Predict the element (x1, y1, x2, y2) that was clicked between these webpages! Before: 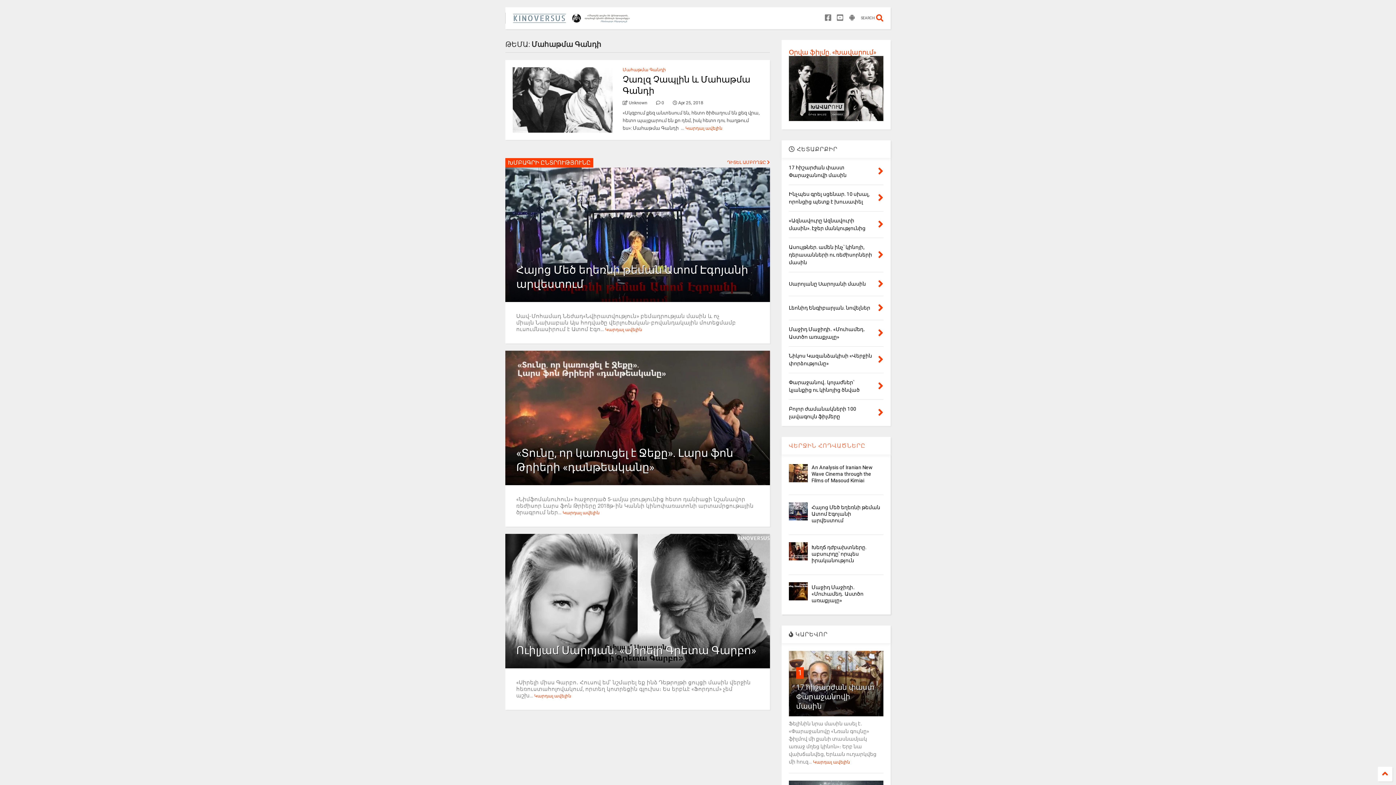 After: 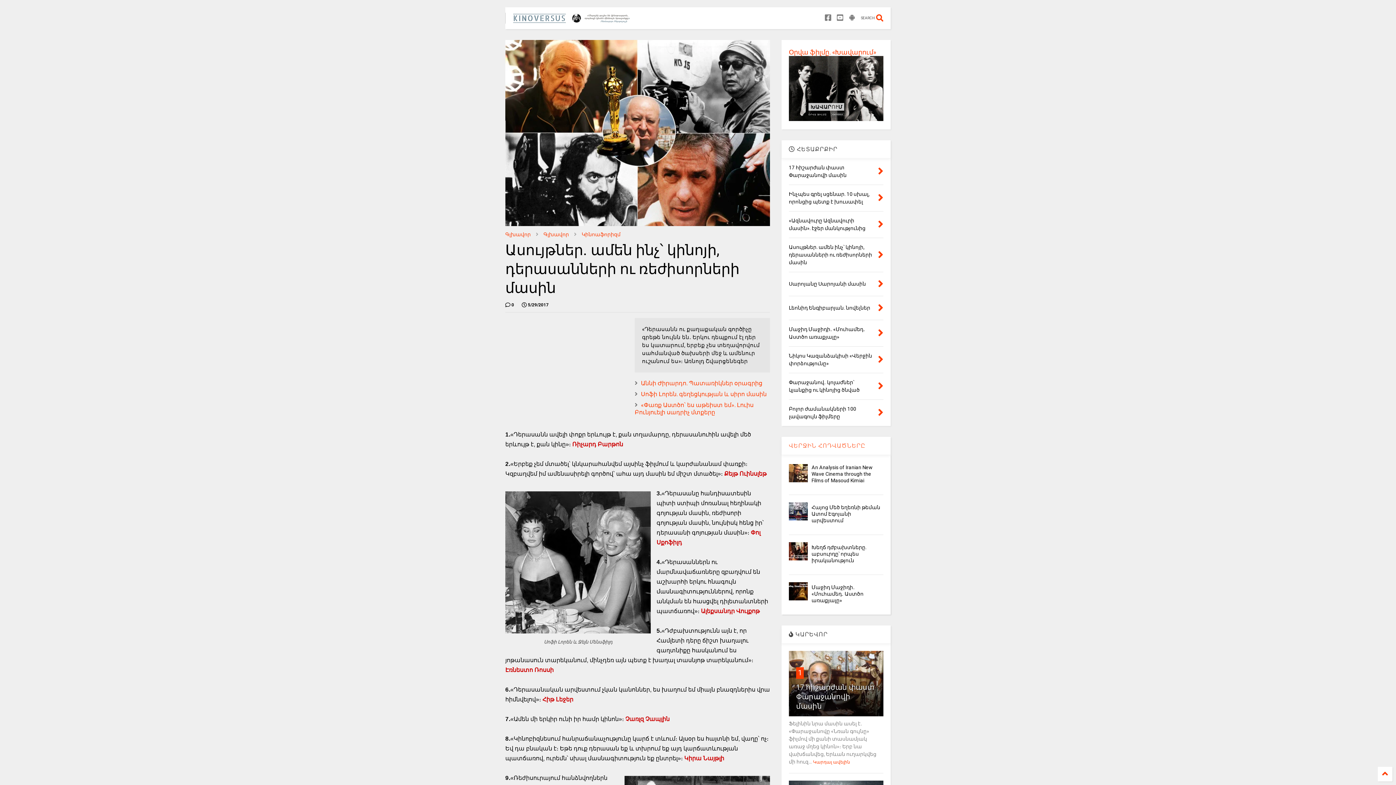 Action: bbox: (789, 244, 872, 265) label: Ասույթներ. ամեն ինչ՝ կինոյի, դերասանների ու ռեժիսորների մասին